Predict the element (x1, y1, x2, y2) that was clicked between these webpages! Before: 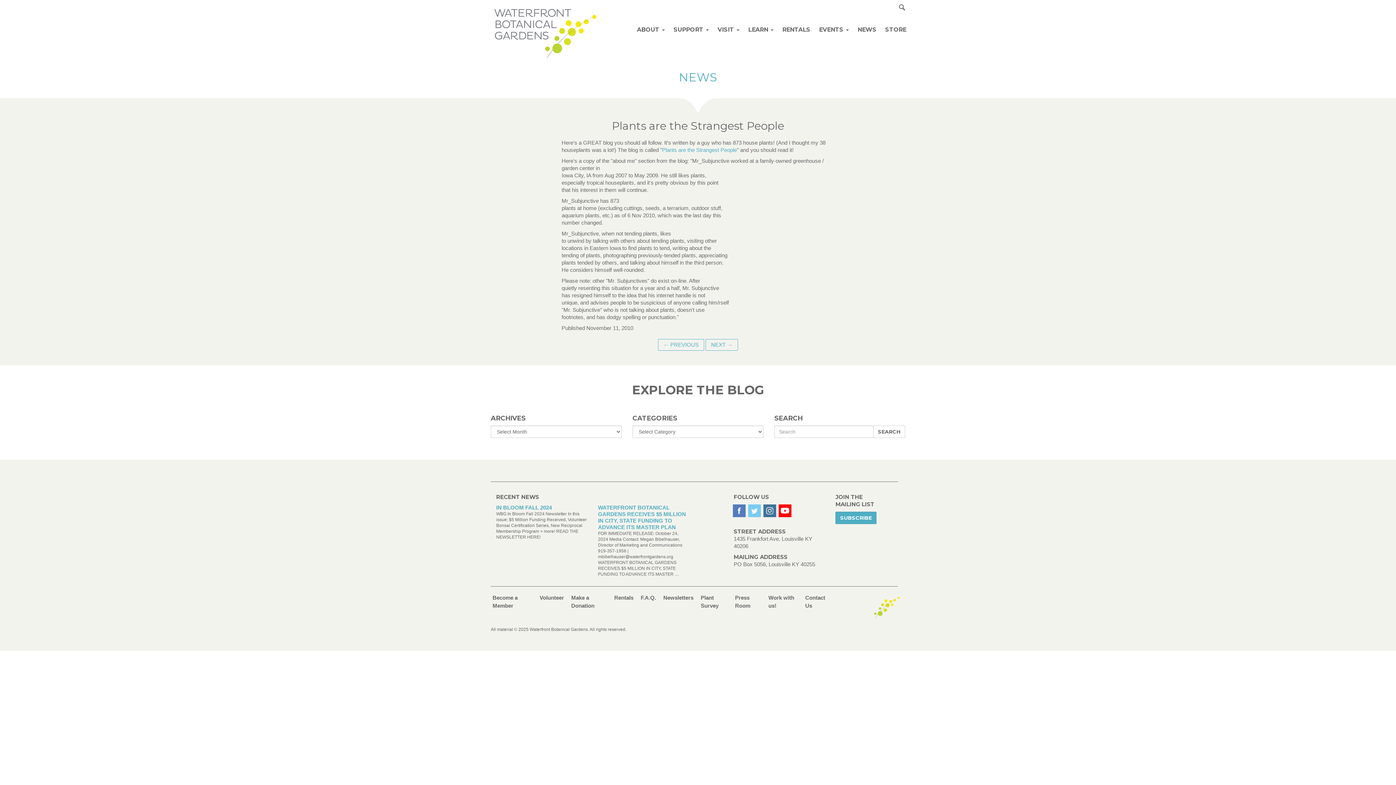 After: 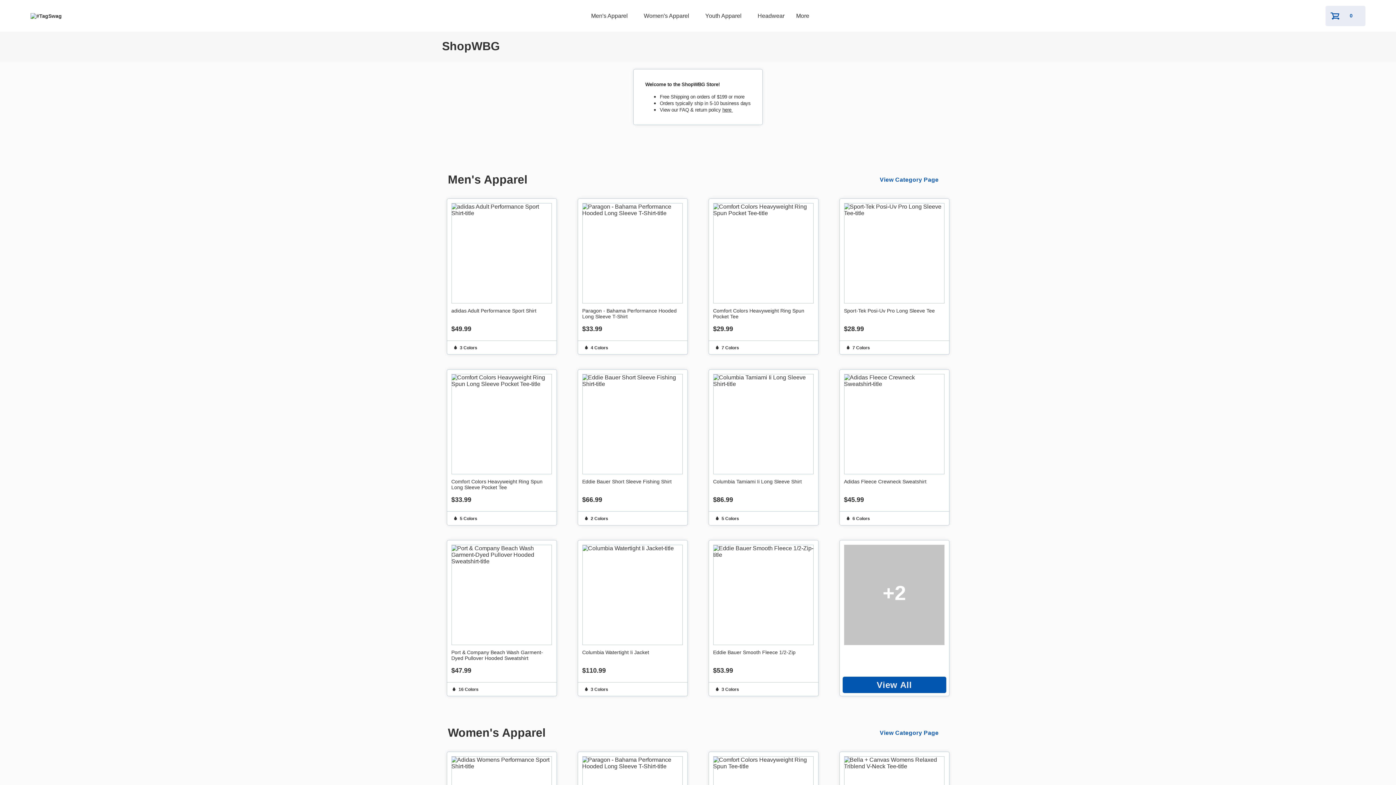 Action: bbox: (881, 22, 910, 37) label: STORE